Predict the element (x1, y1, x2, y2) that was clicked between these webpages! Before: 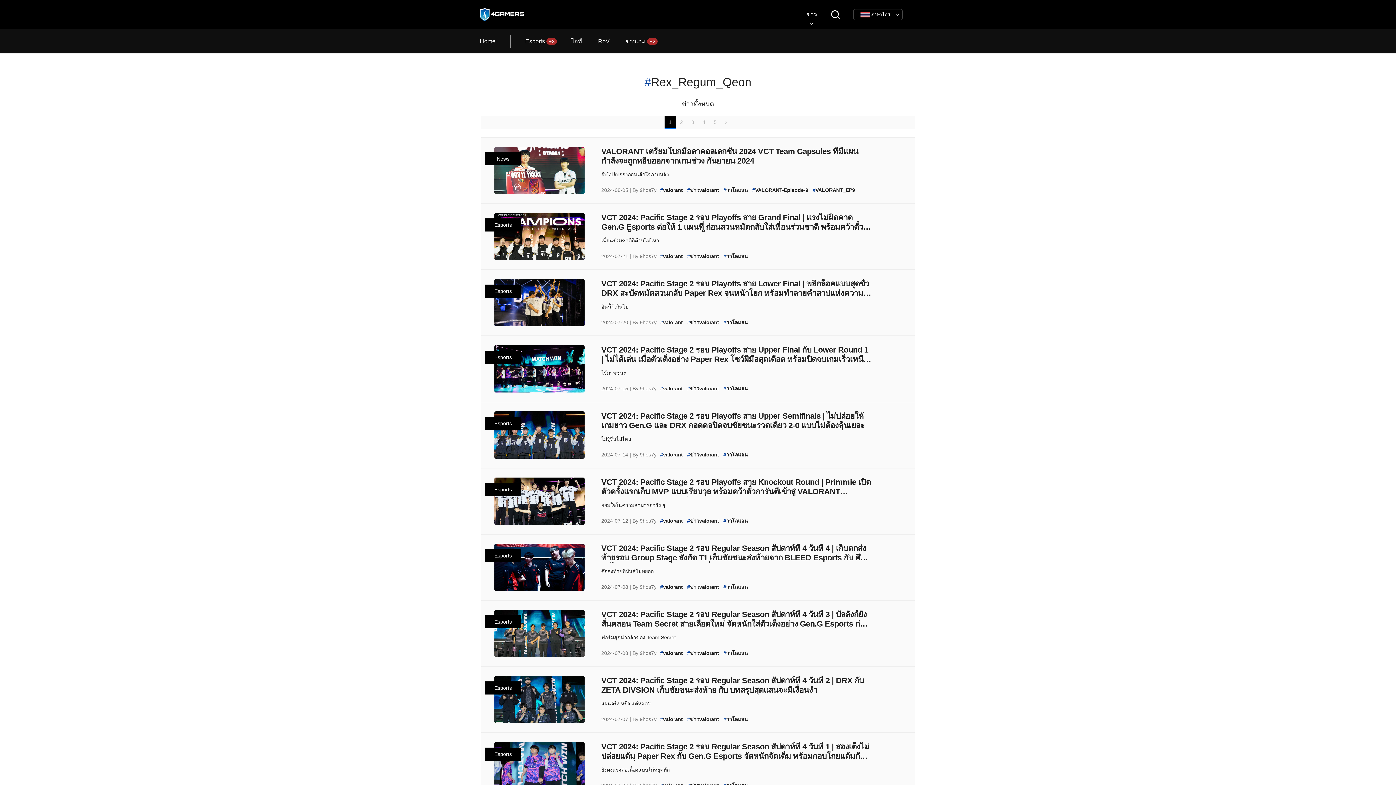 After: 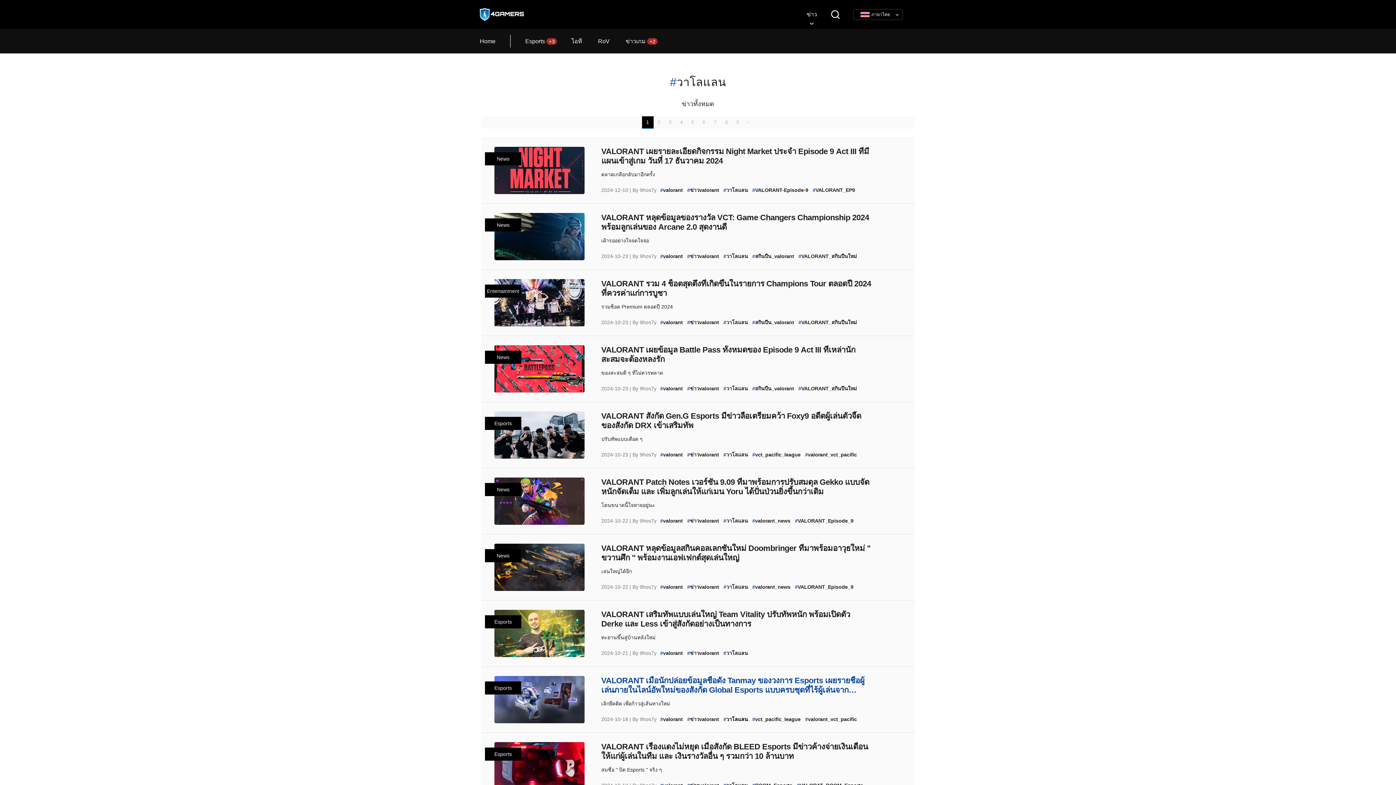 Action: label: #วาโลแลน bbox: (723, 716, 748, 723)